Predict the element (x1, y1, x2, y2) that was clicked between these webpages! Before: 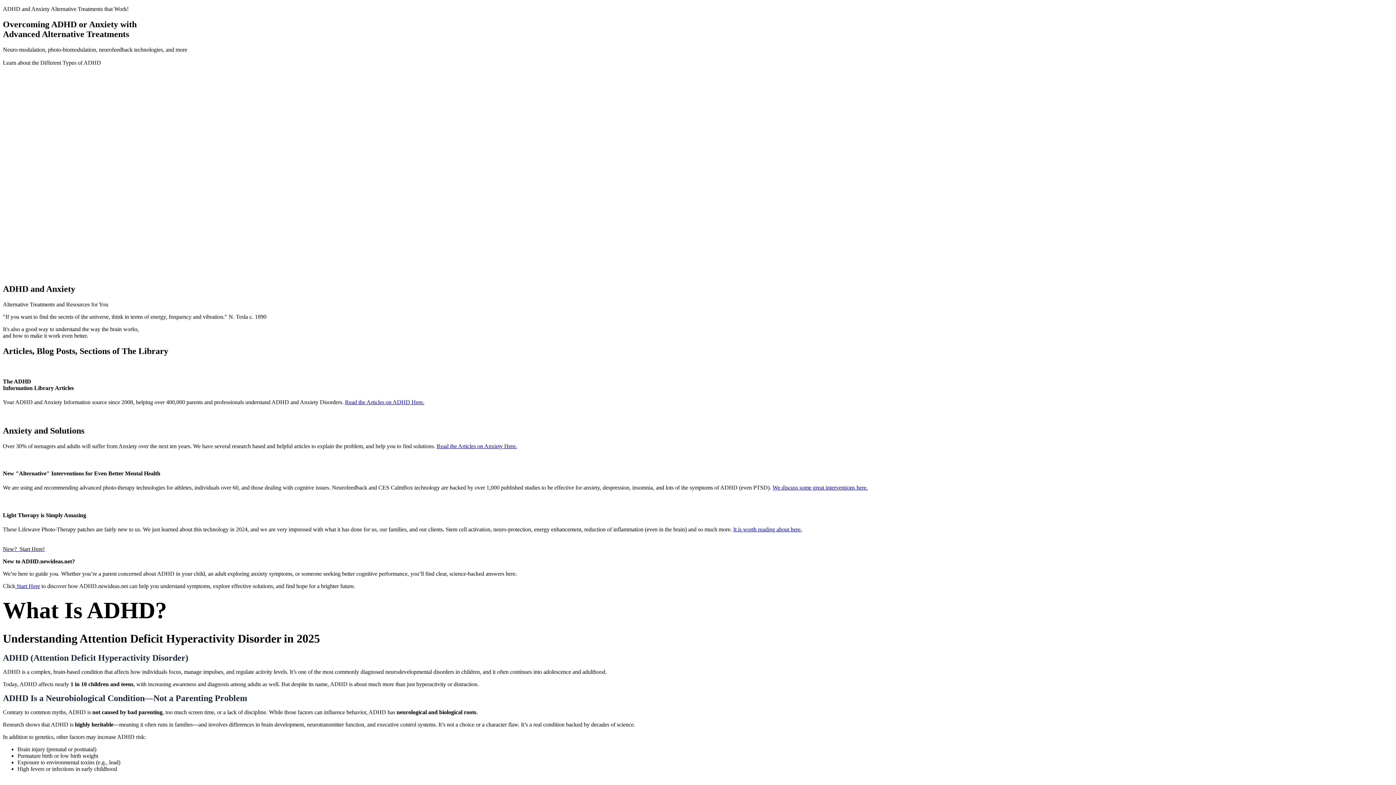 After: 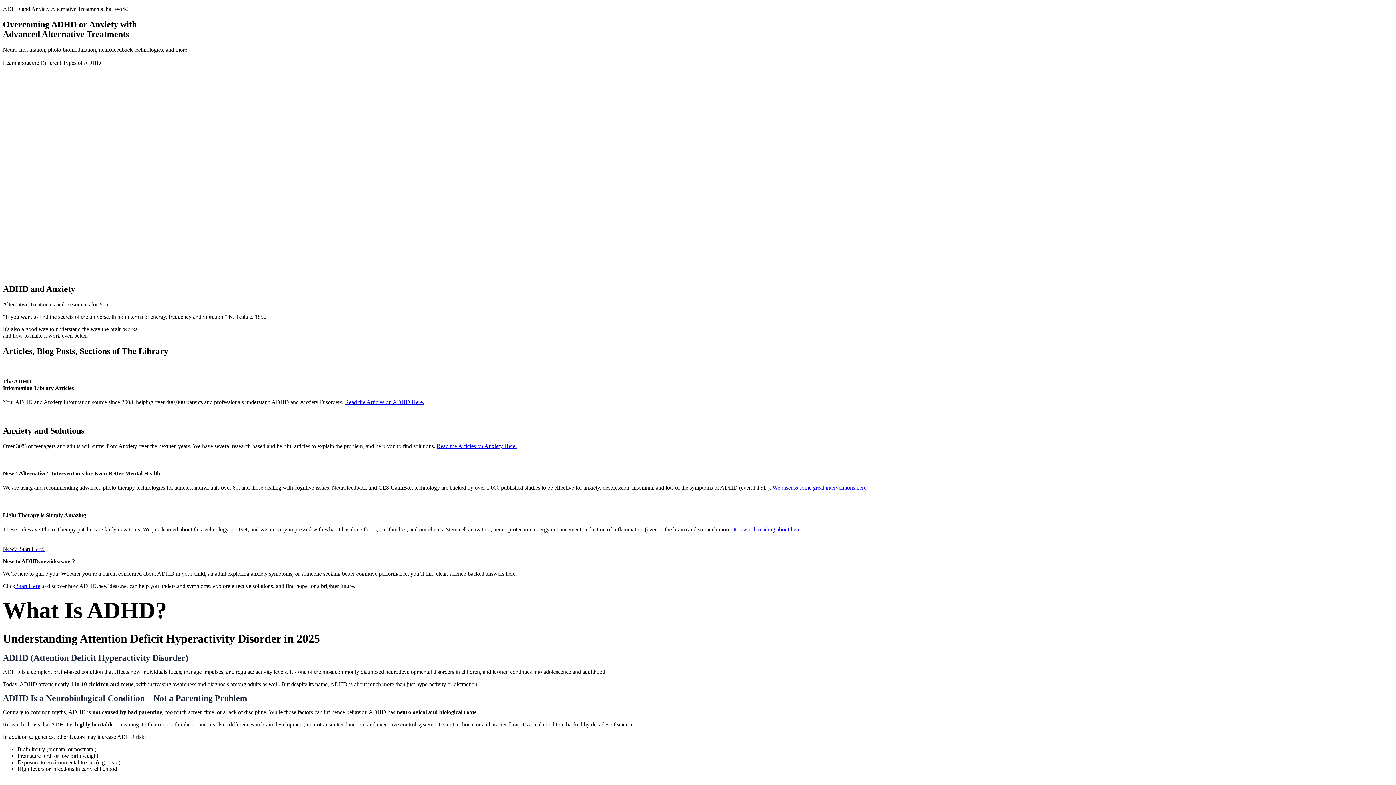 Action: label: New?  Start Here! bbox: (2, 538, 1393, 552)